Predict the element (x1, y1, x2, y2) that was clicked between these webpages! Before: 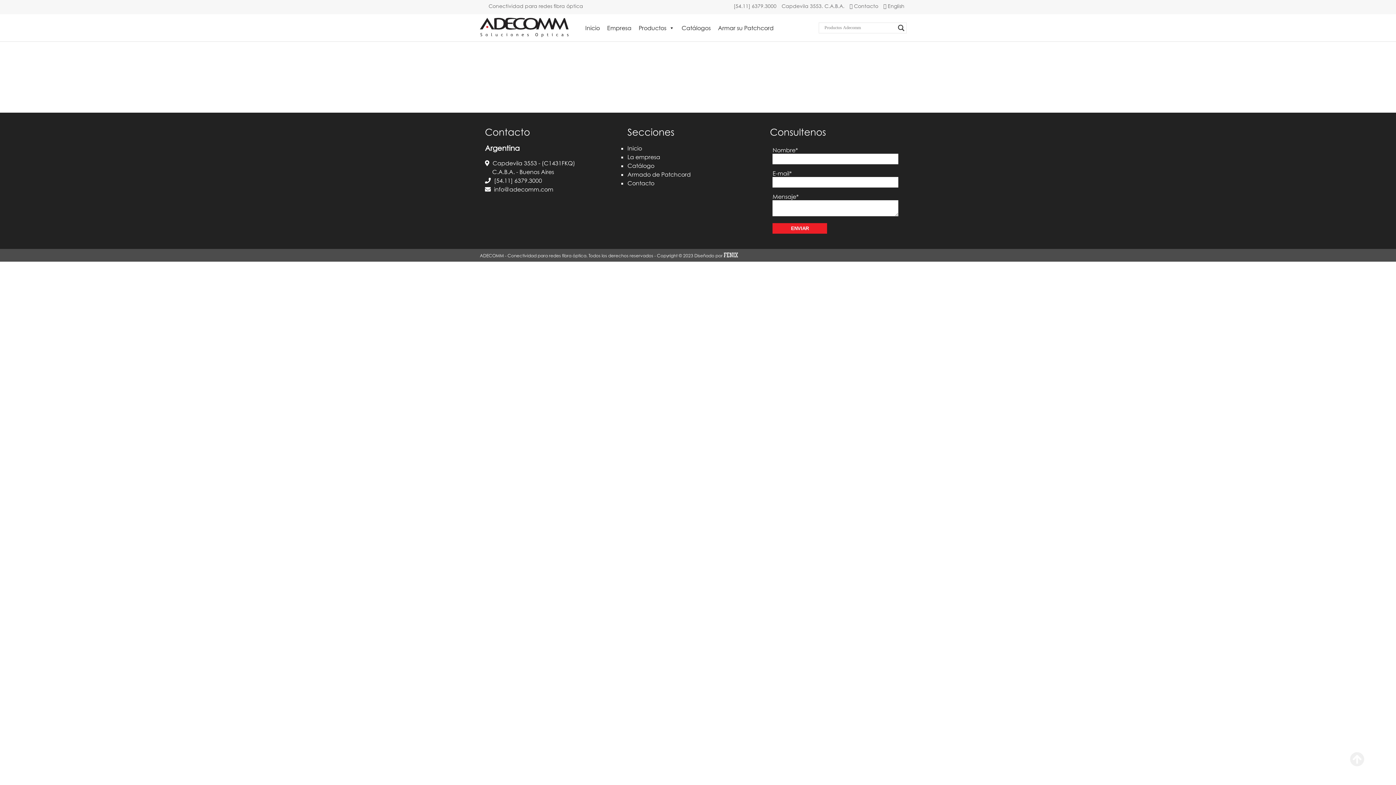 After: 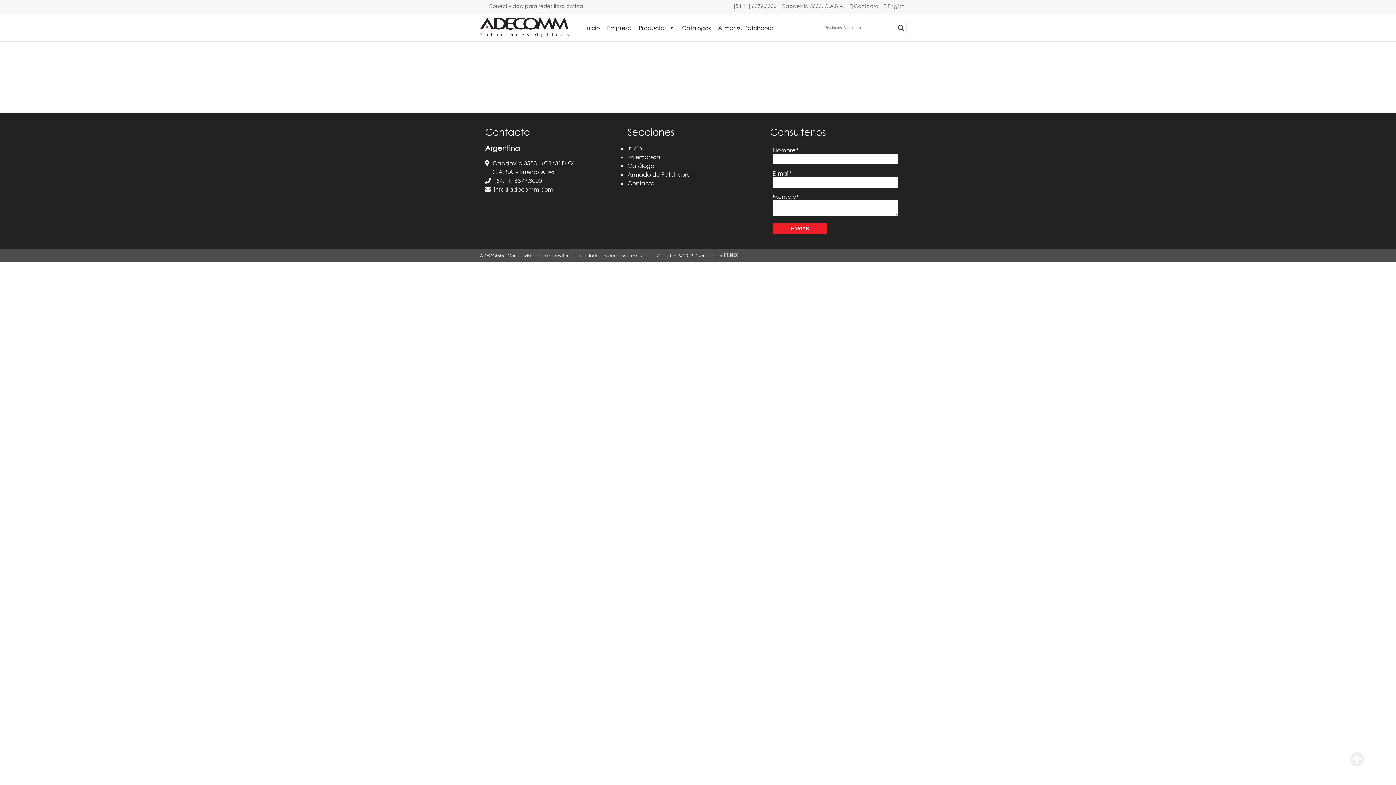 Action: bbox: (776, 2, 778, 9) label:  